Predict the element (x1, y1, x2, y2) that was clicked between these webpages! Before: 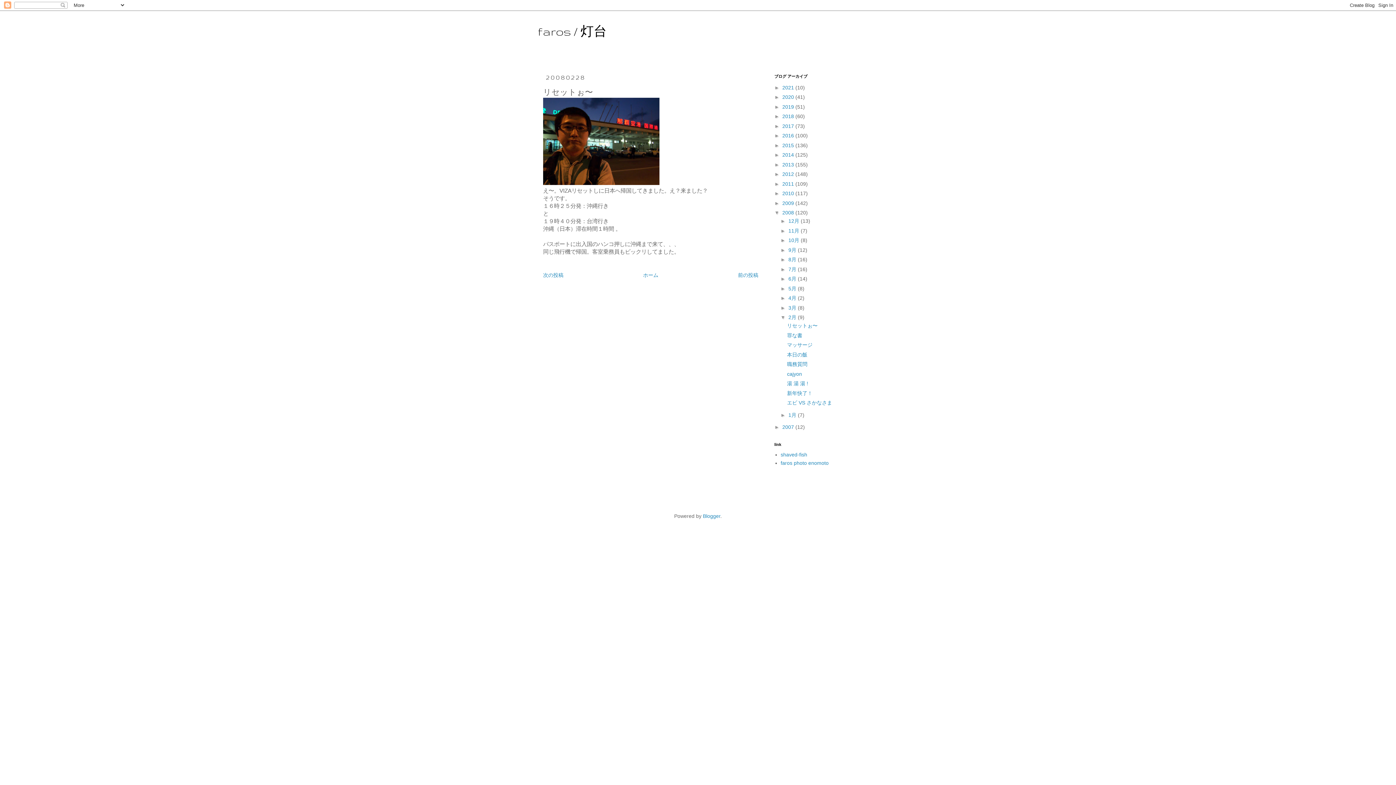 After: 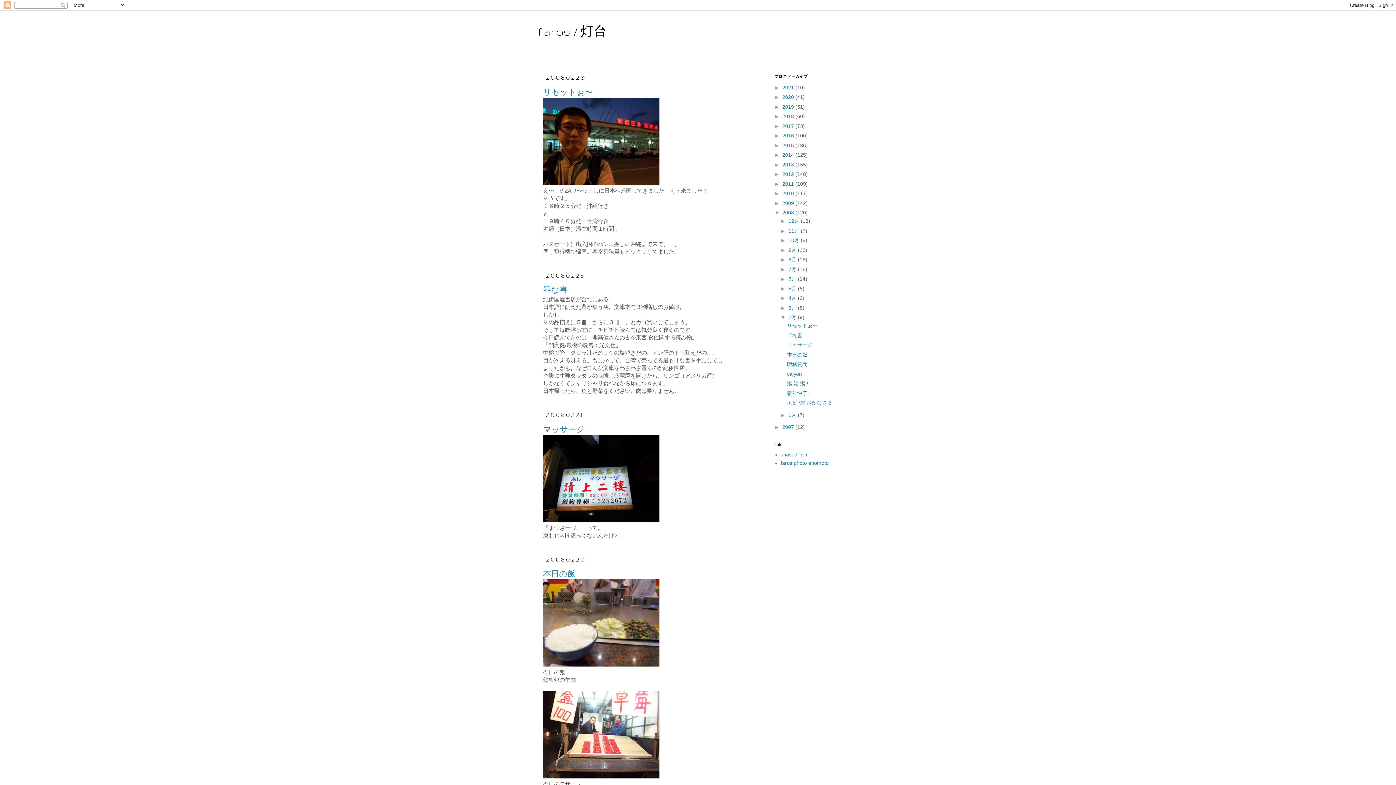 Action: label: 2月  bbox: (788, 314, 798, 320)